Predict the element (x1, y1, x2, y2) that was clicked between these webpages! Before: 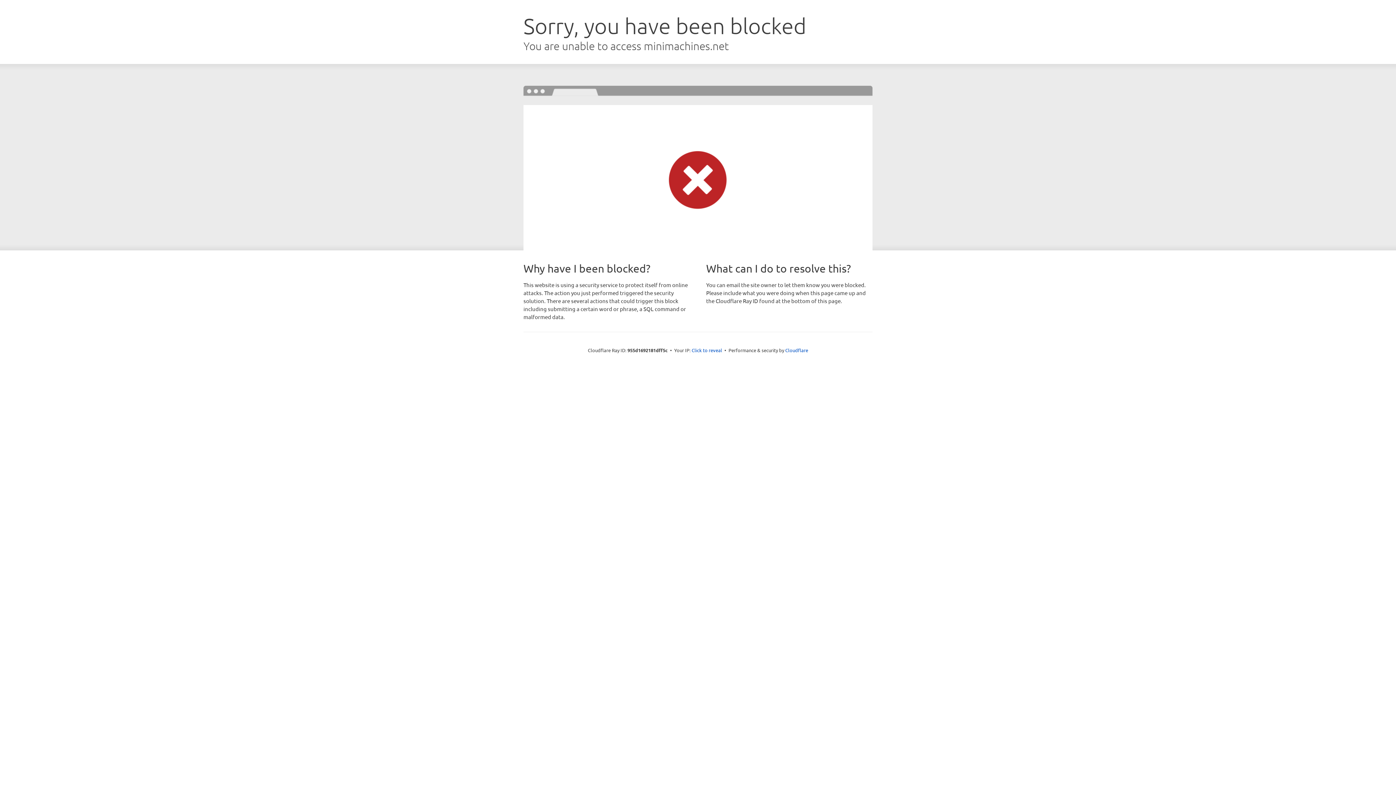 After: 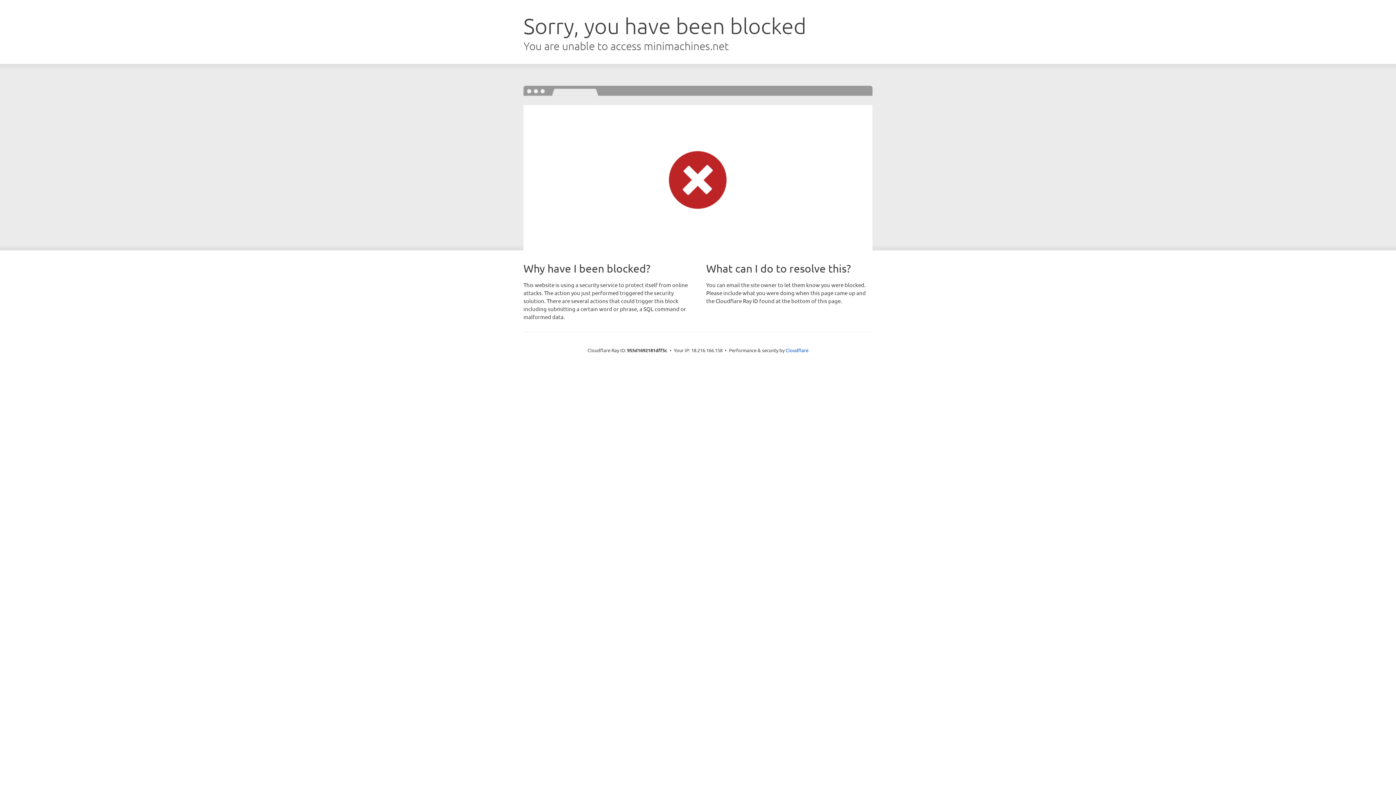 Action: label: Click to reveal bbox: (691, 346, 722, 353)